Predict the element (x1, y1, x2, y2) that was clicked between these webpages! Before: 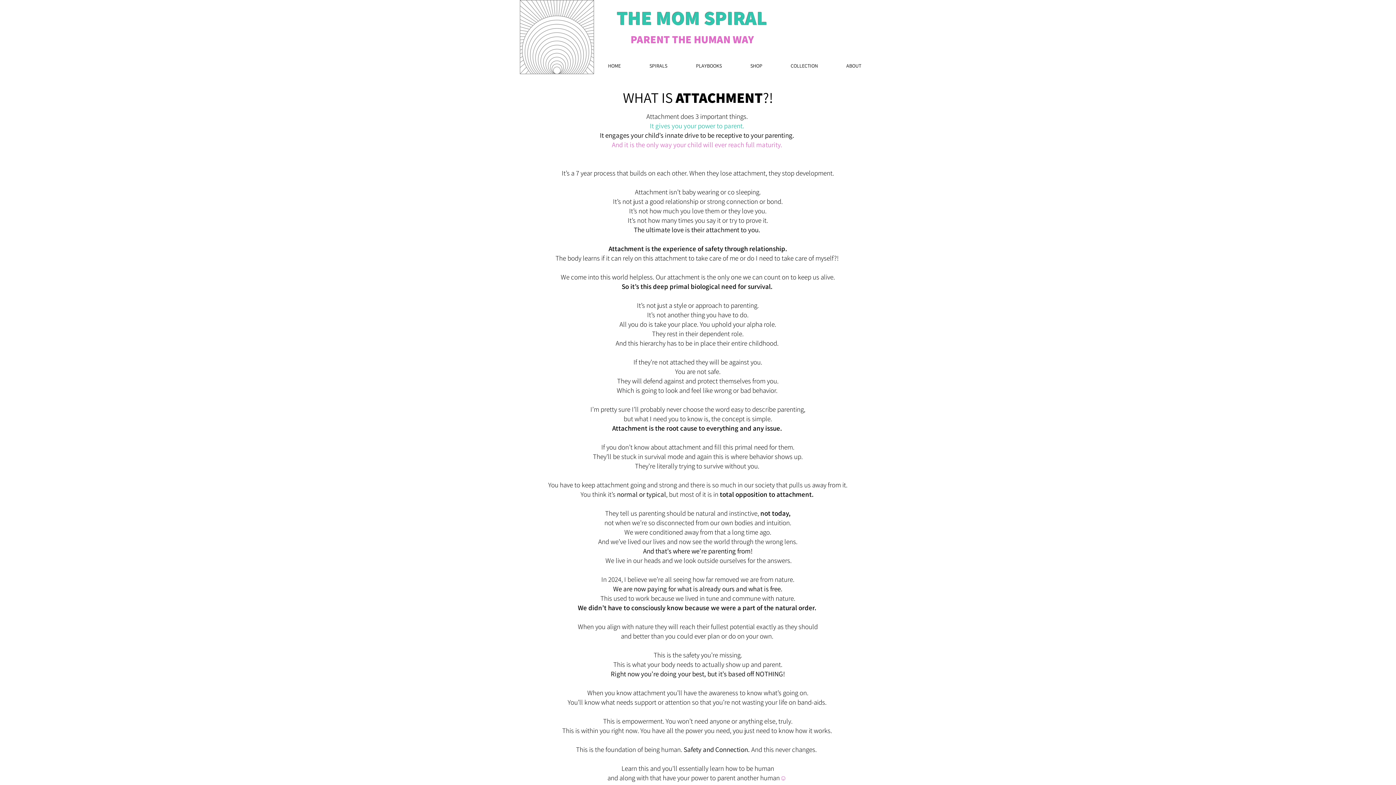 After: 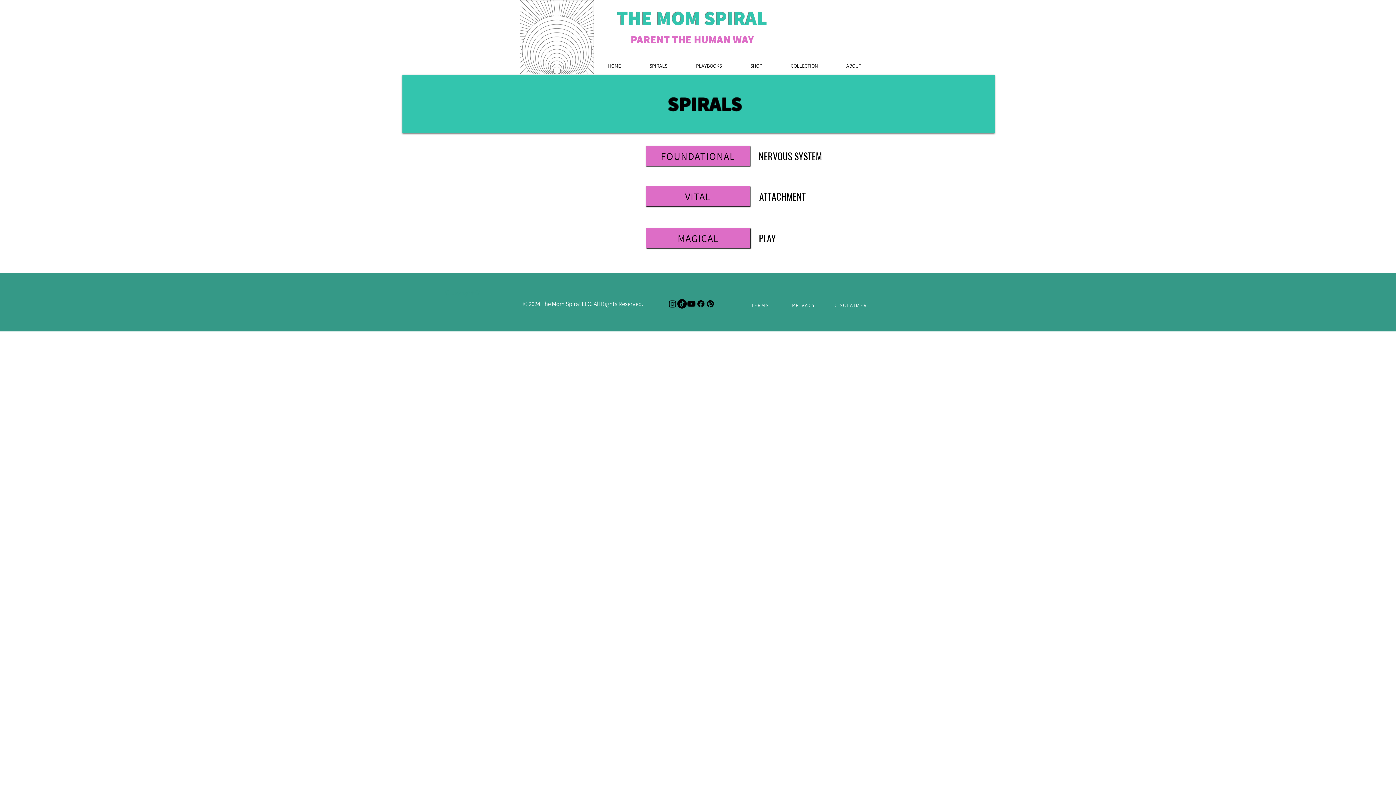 Action: bbox: (635, 56, 681, 74) label: SPIRALS